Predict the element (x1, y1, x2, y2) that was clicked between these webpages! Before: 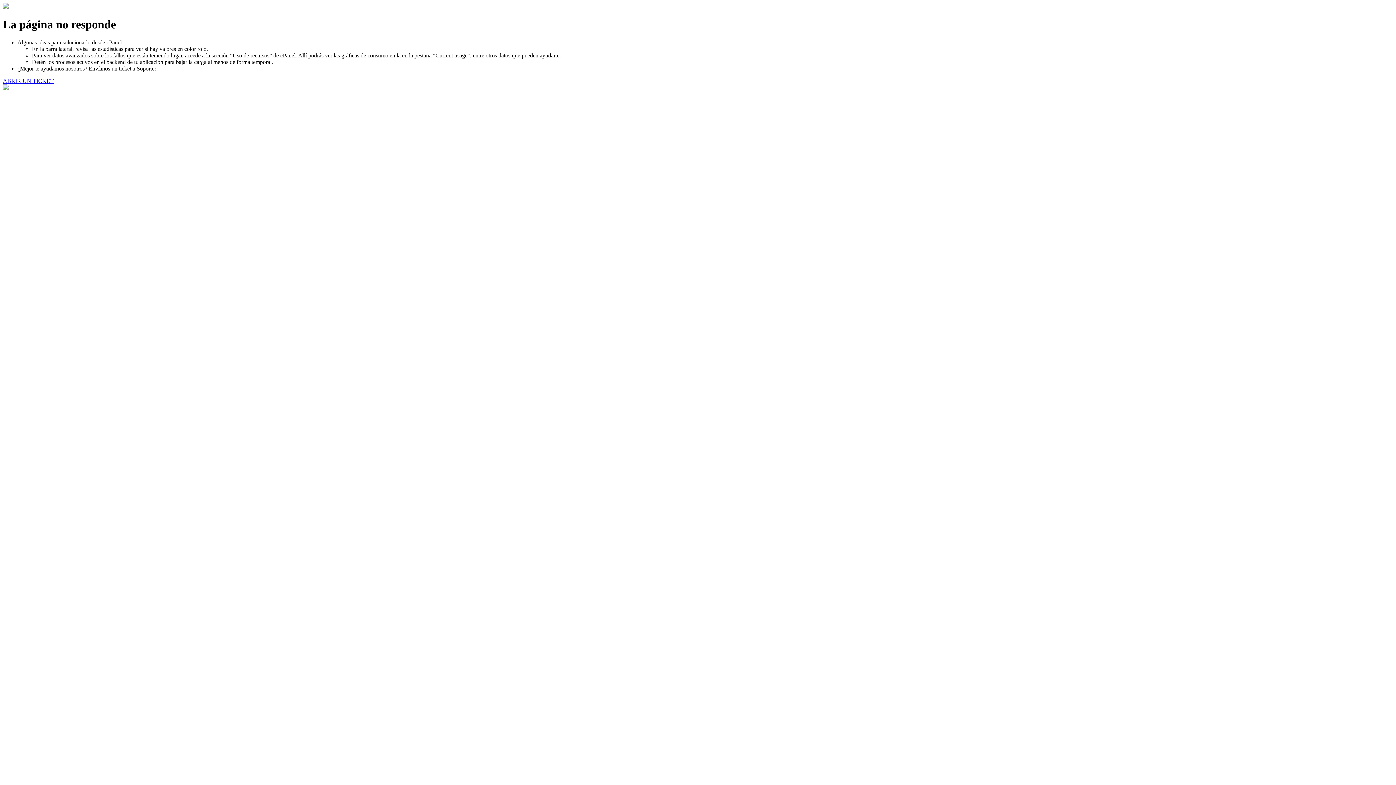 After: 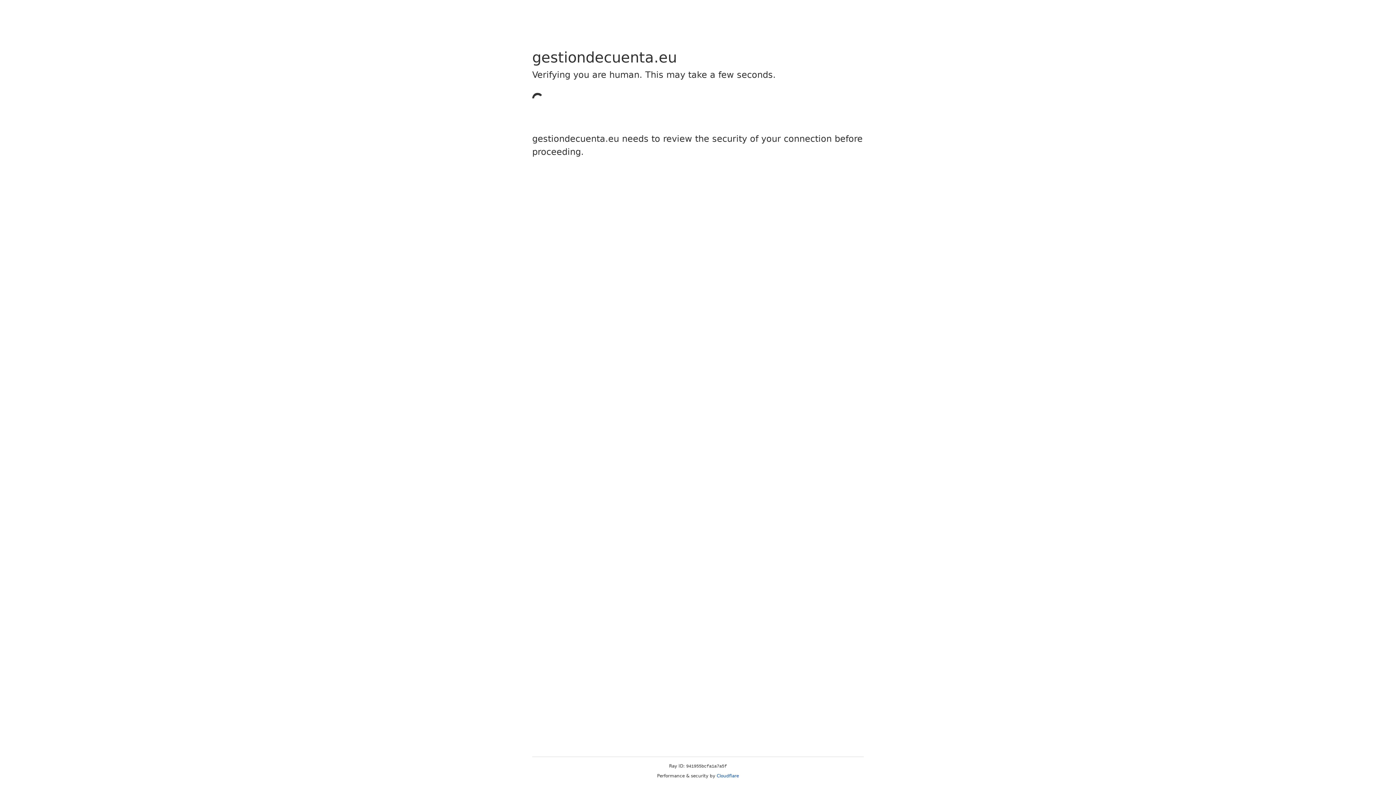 Action: label: ABRIR UN TICKET bbox: (2, 77, 53, 83)